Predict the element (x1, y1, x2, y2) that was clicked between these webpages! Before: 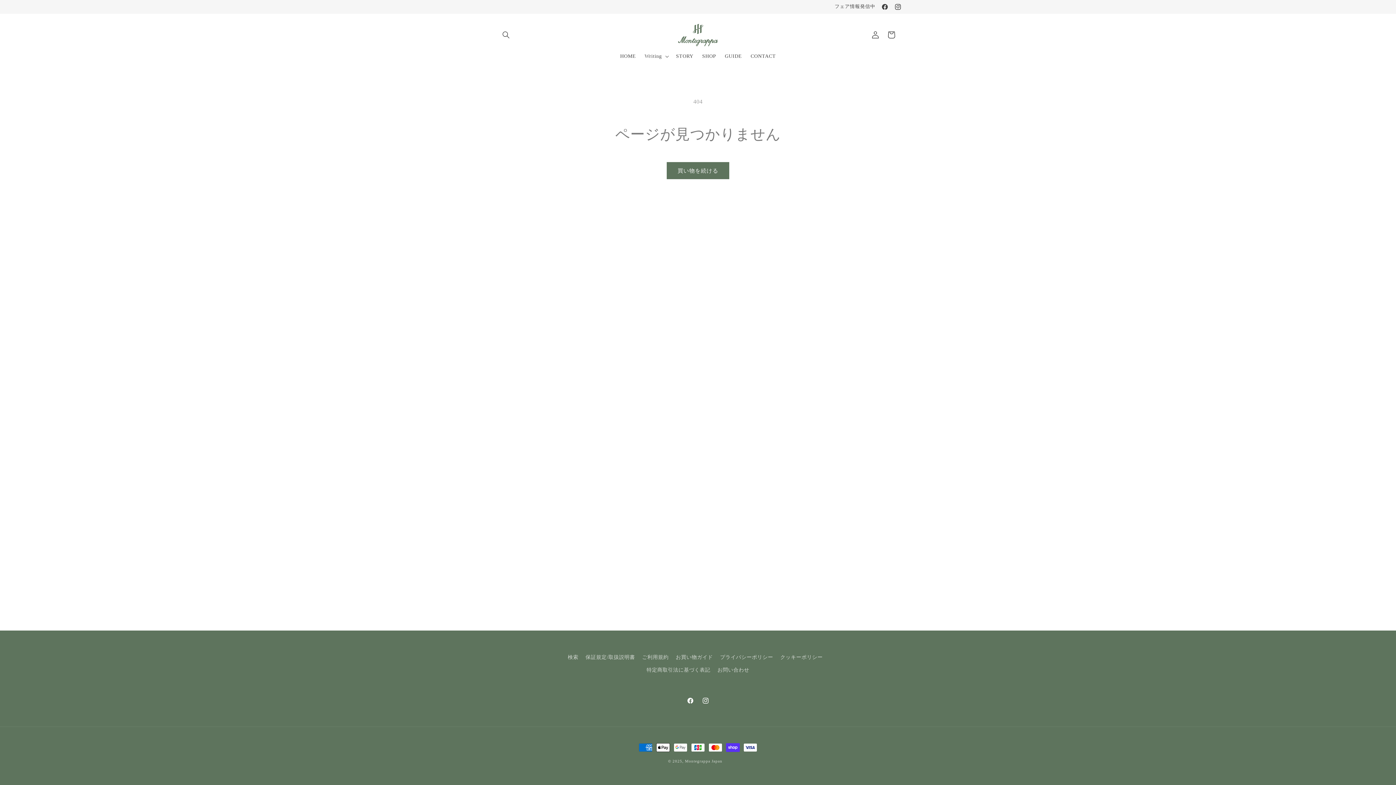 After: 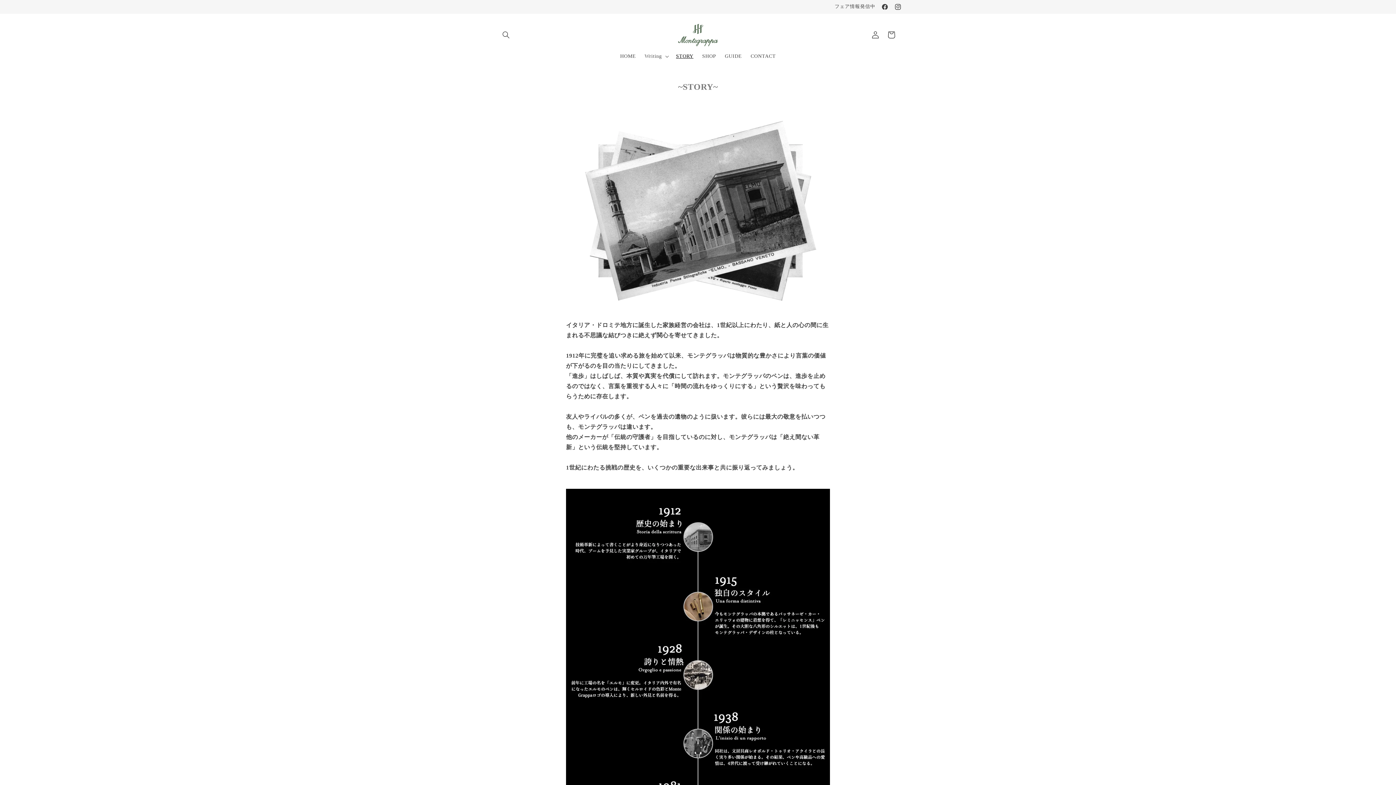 Action: bbox: (671, 48, 698, 64) label: STORY